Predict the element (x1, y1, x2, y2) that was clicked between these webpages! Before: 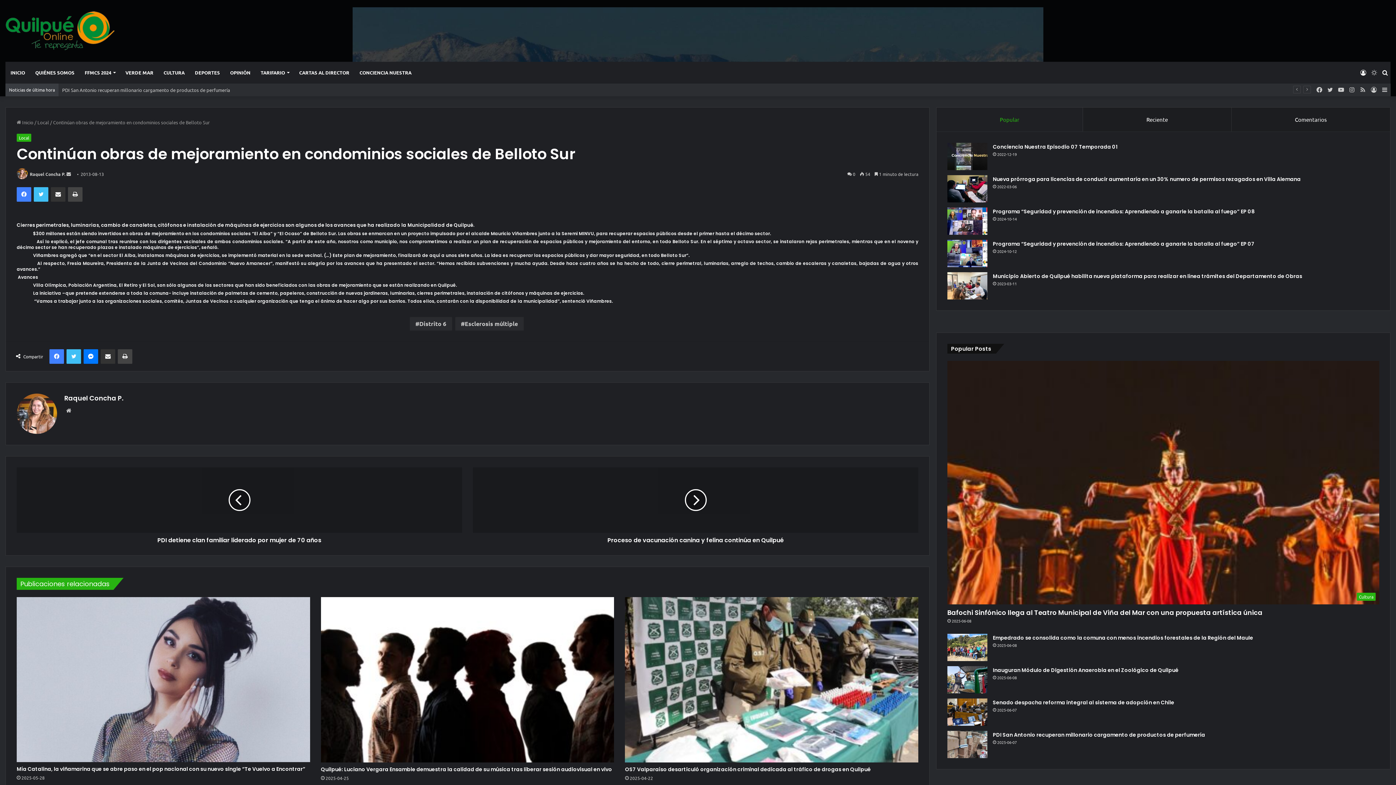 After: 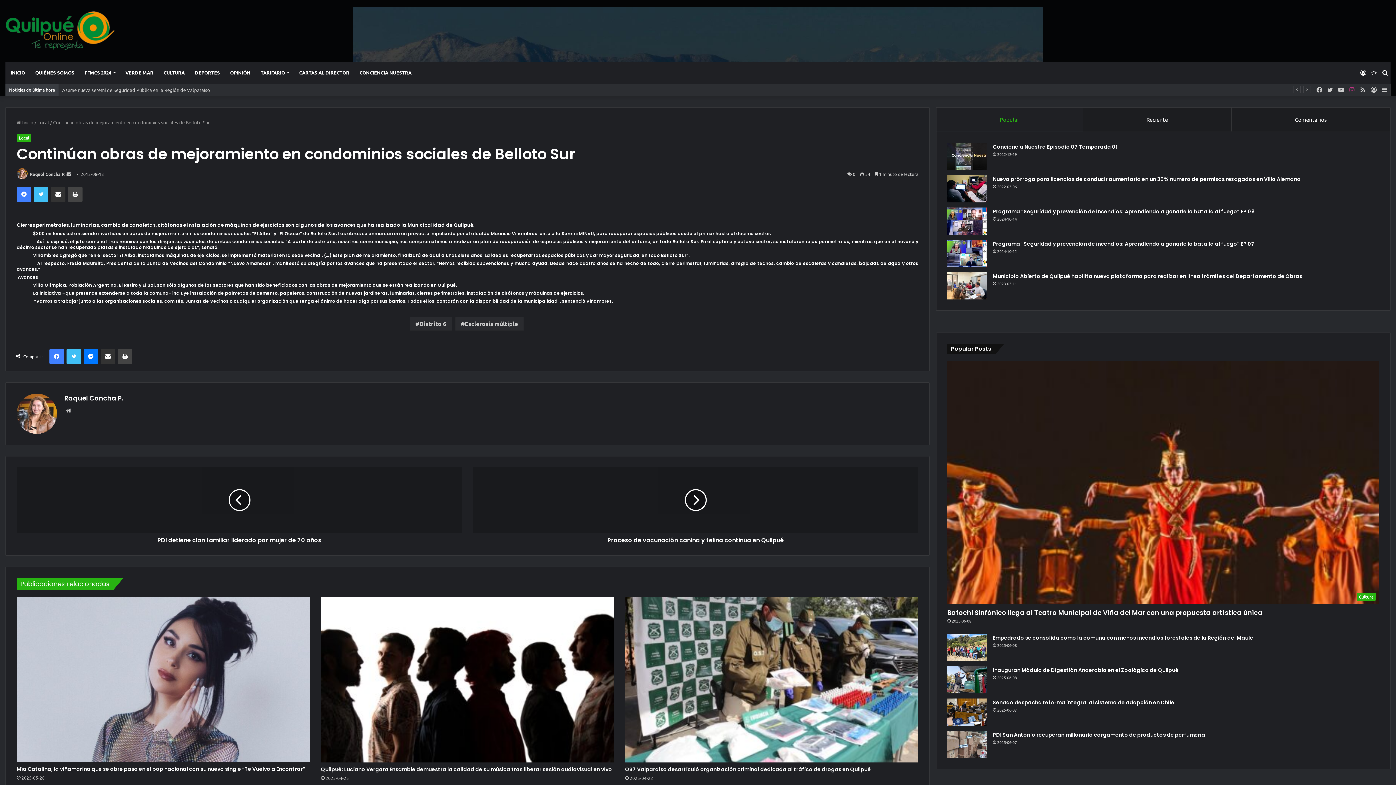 Action: label: Instagram bbox: (1346, 83, 1357, 96)